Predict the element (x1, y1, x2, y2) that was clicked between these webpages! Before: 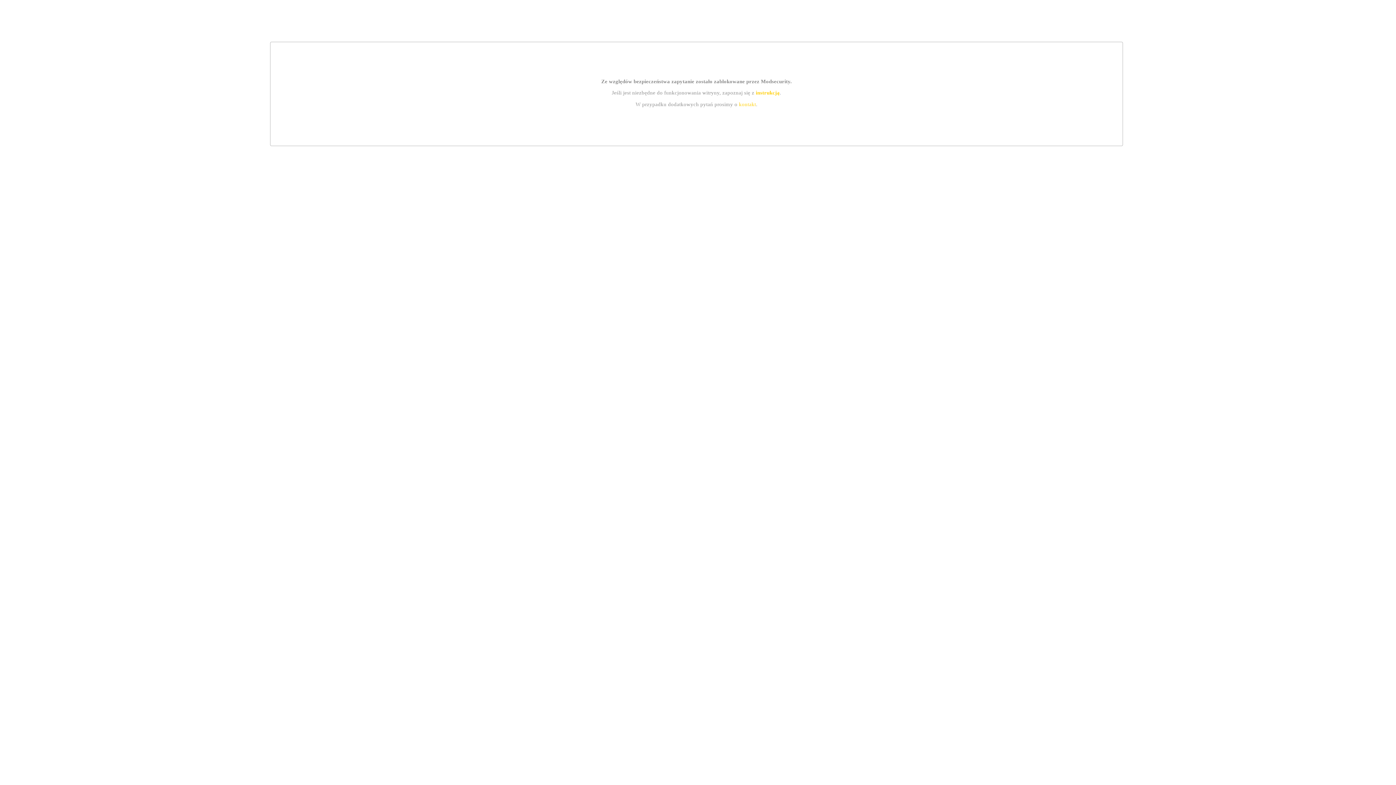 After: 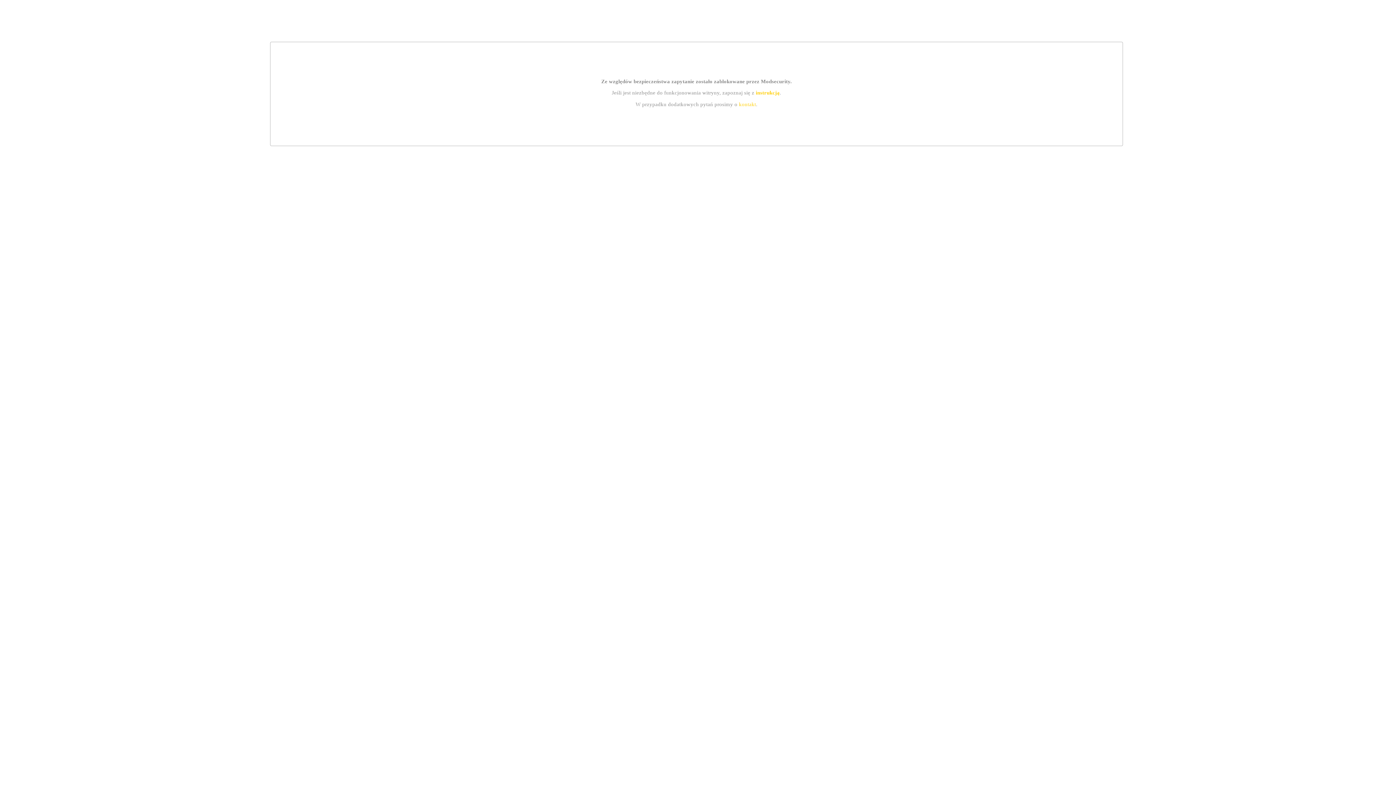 Action: label: instrukcją bbox: (755, 89, 779, 95)